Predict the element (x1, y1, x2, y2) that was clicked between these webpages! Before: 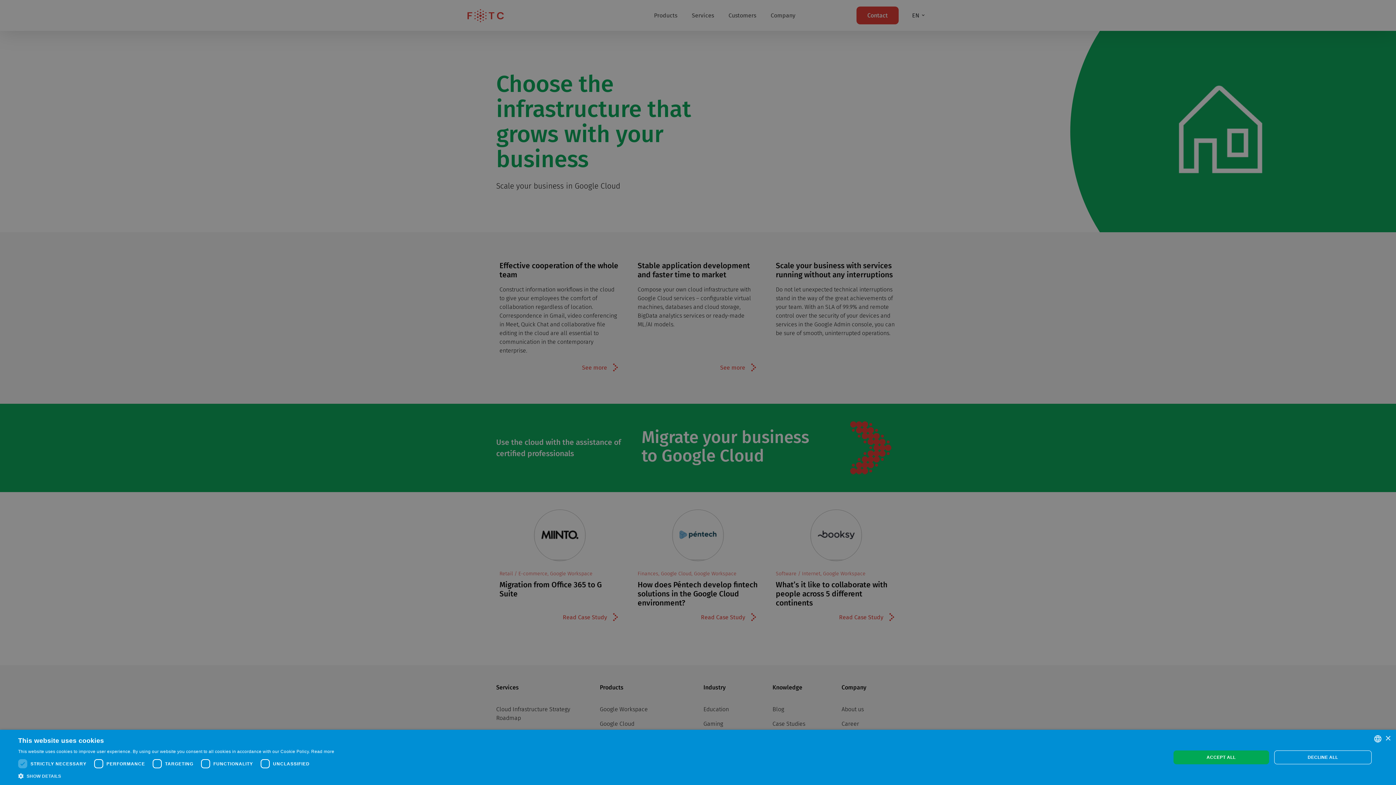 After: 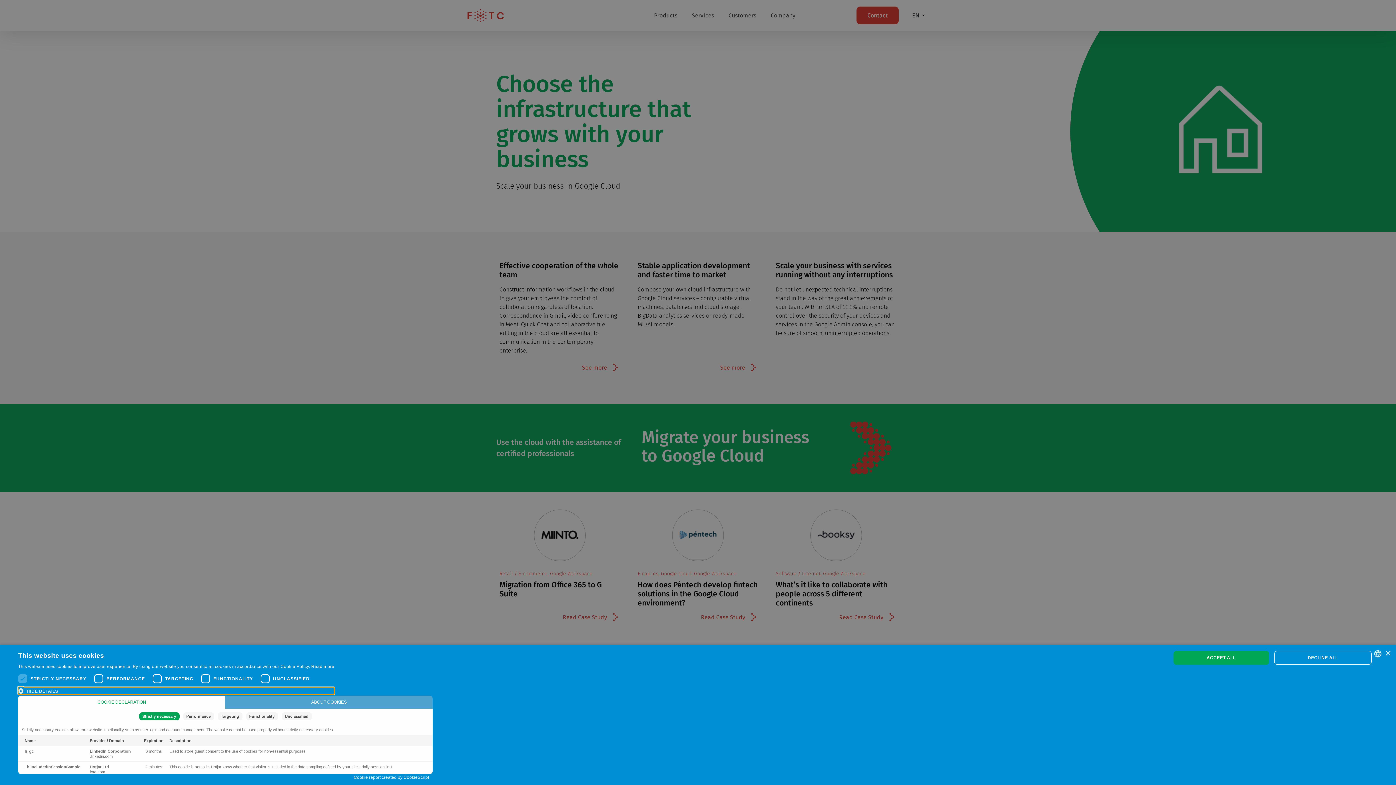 Action: label:  SHOW DETAILS bbox: (18, 772, 334, 780)